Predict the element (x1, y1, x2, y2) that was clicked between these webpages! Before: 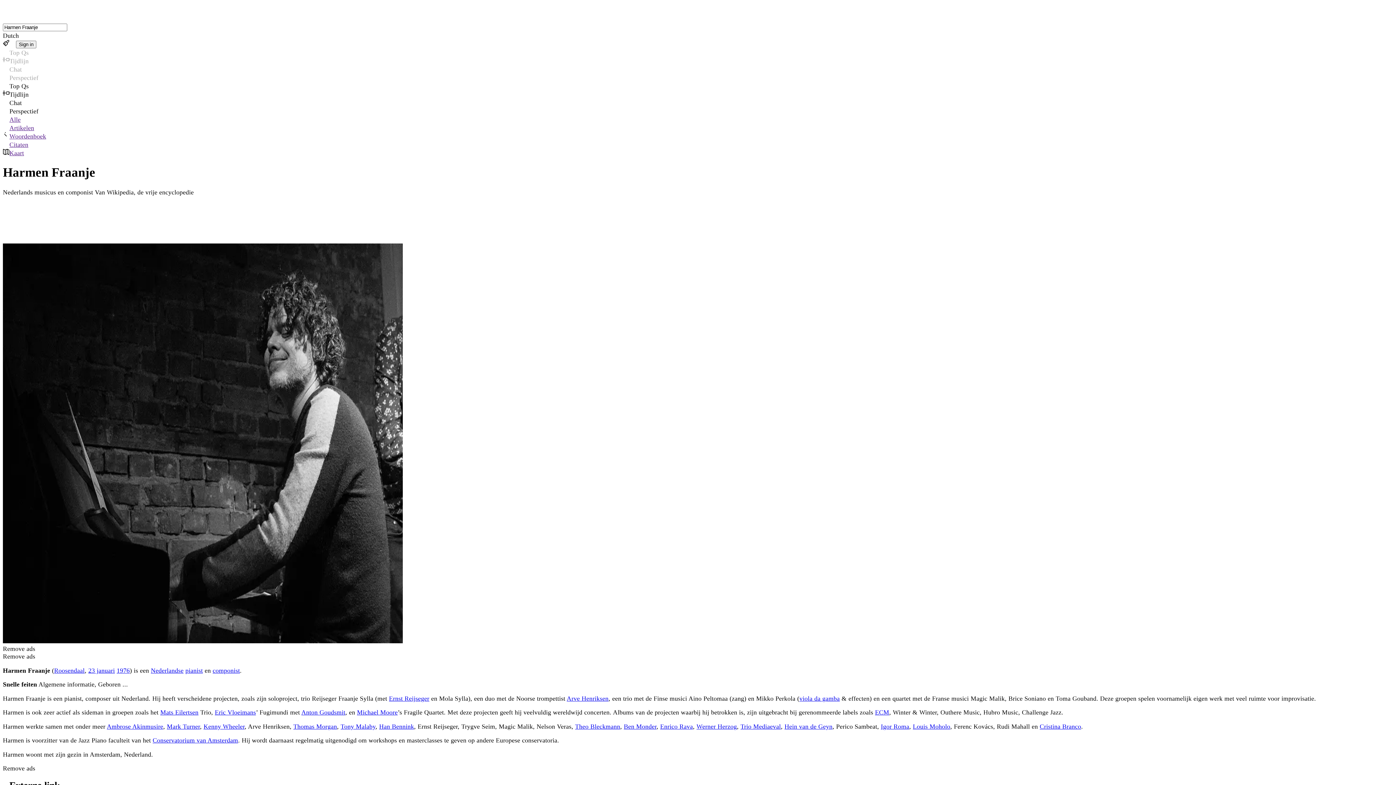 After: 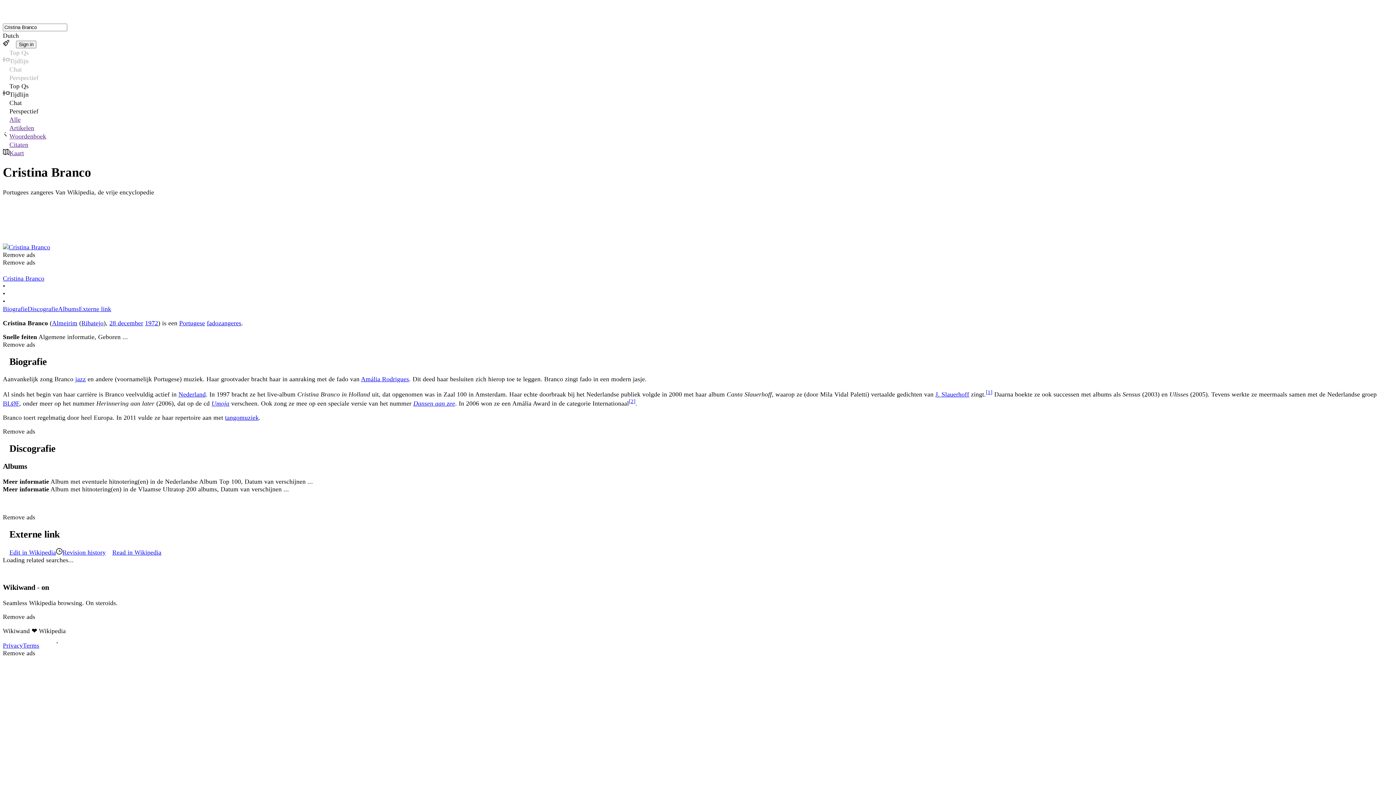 Action: bbox: (1040, 723, 1081, 730) label: Cristina Branco